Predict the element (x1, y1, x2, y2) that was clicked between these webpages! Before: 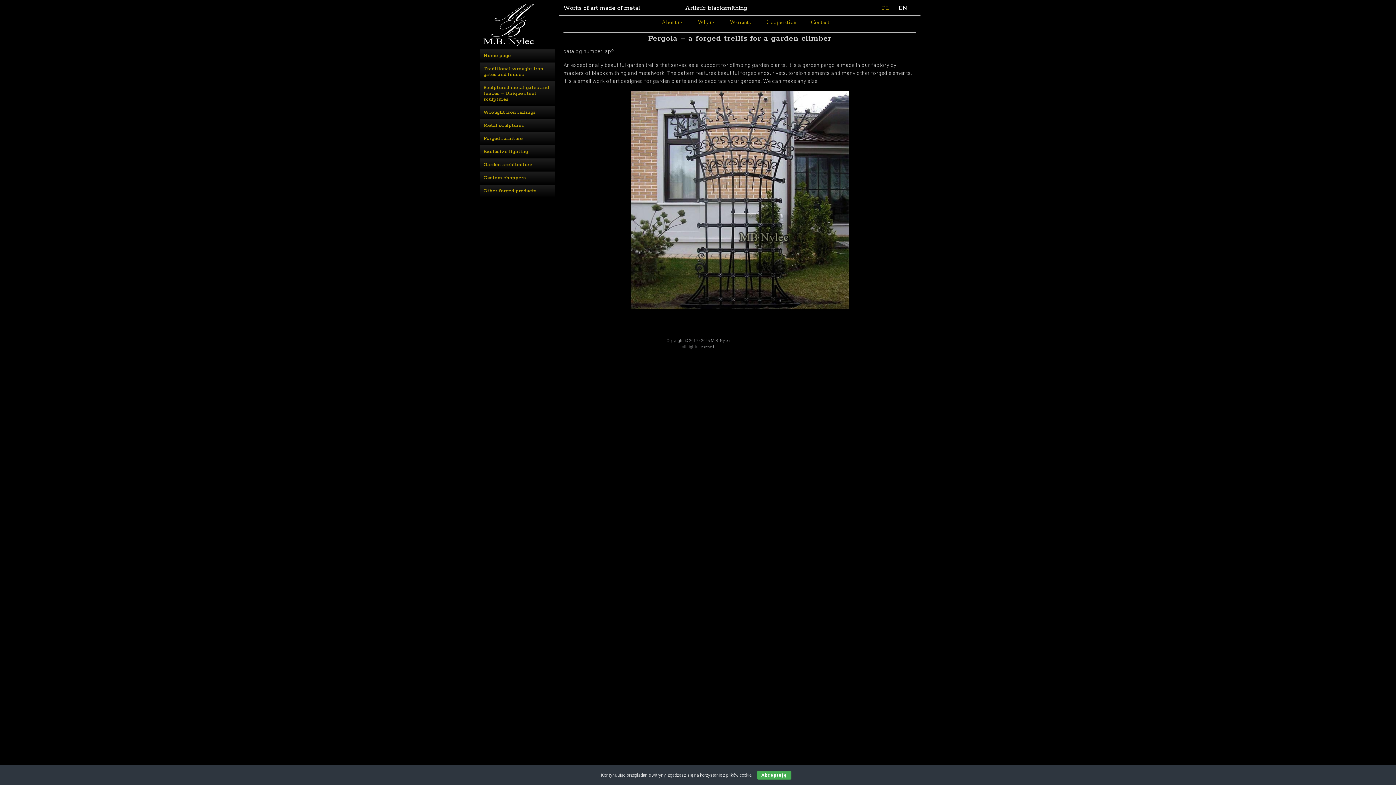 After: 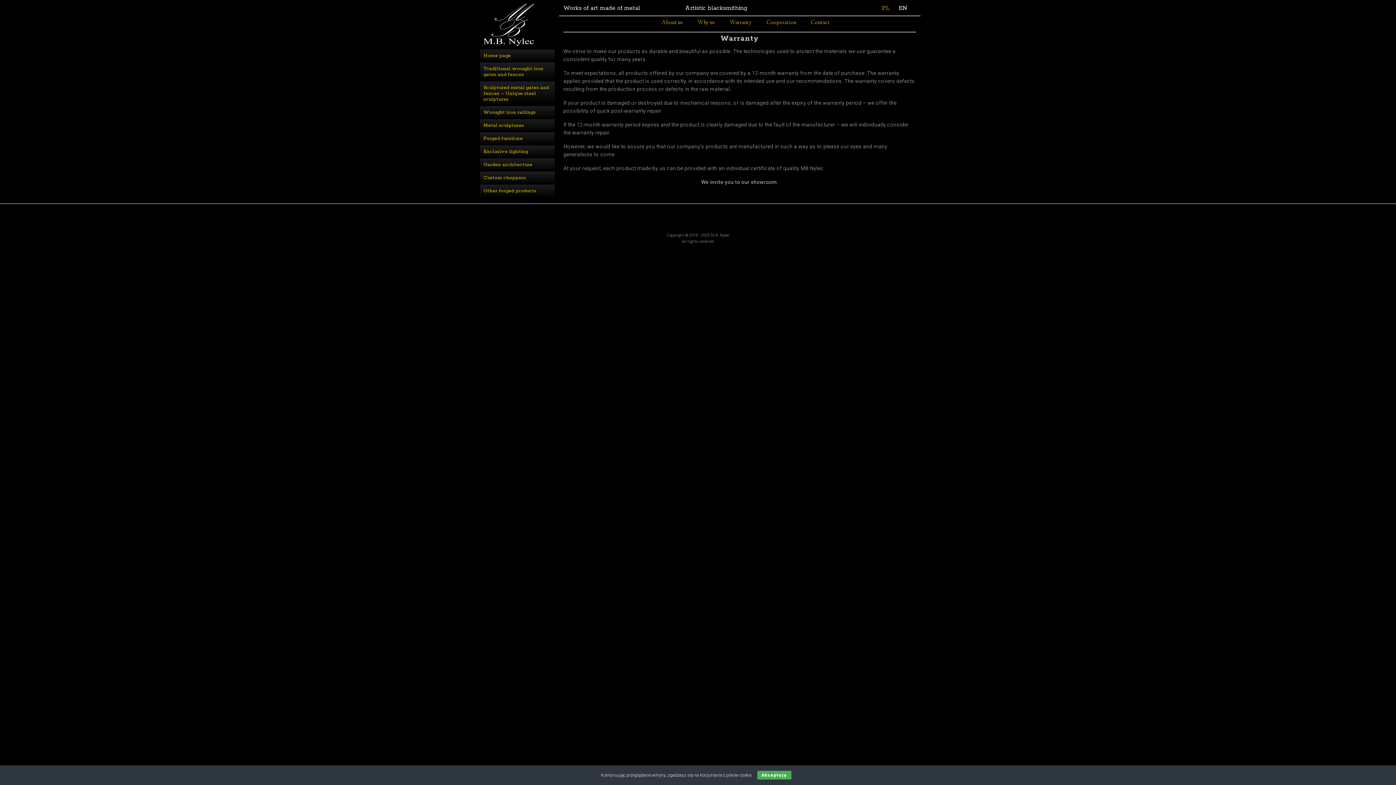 Action: label: Warranty bbox: (722, 16, 759, 29)